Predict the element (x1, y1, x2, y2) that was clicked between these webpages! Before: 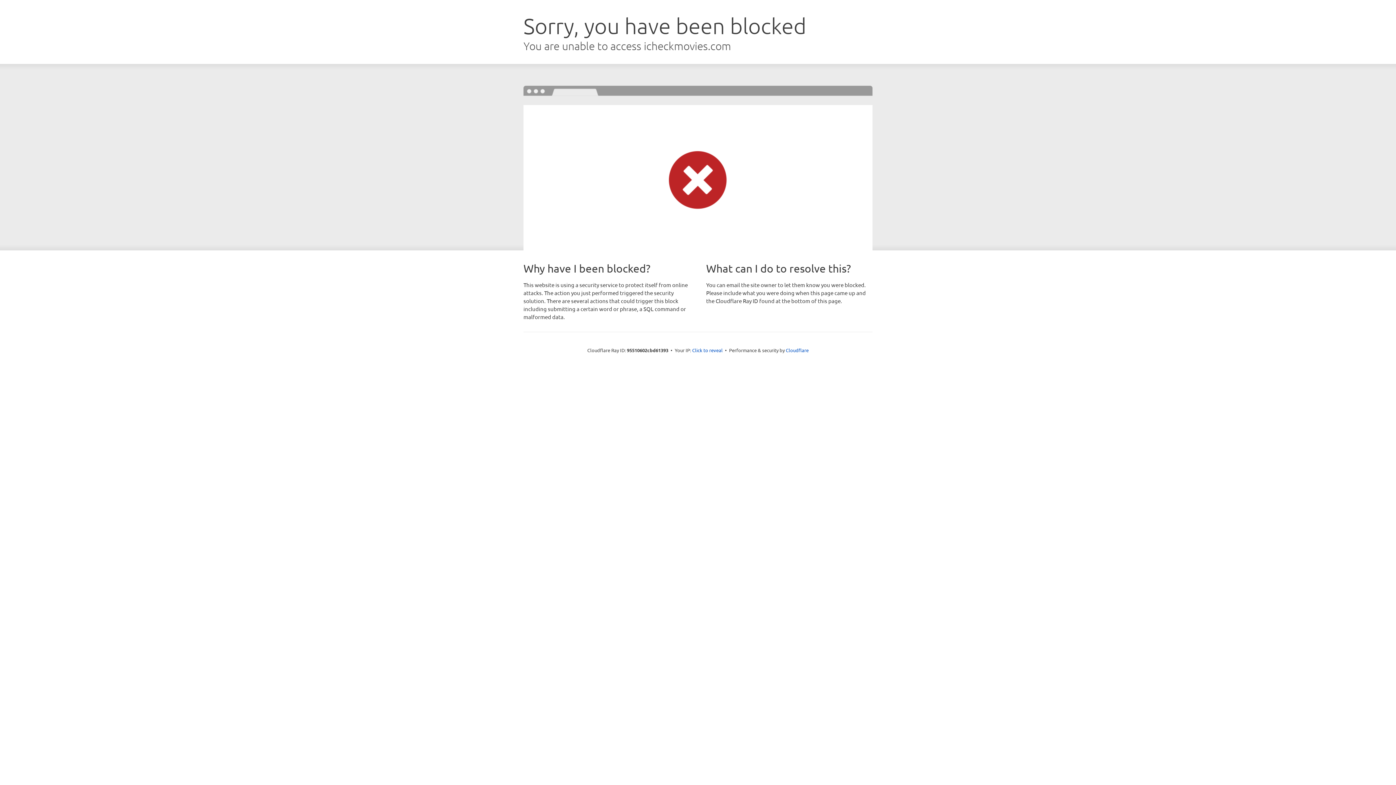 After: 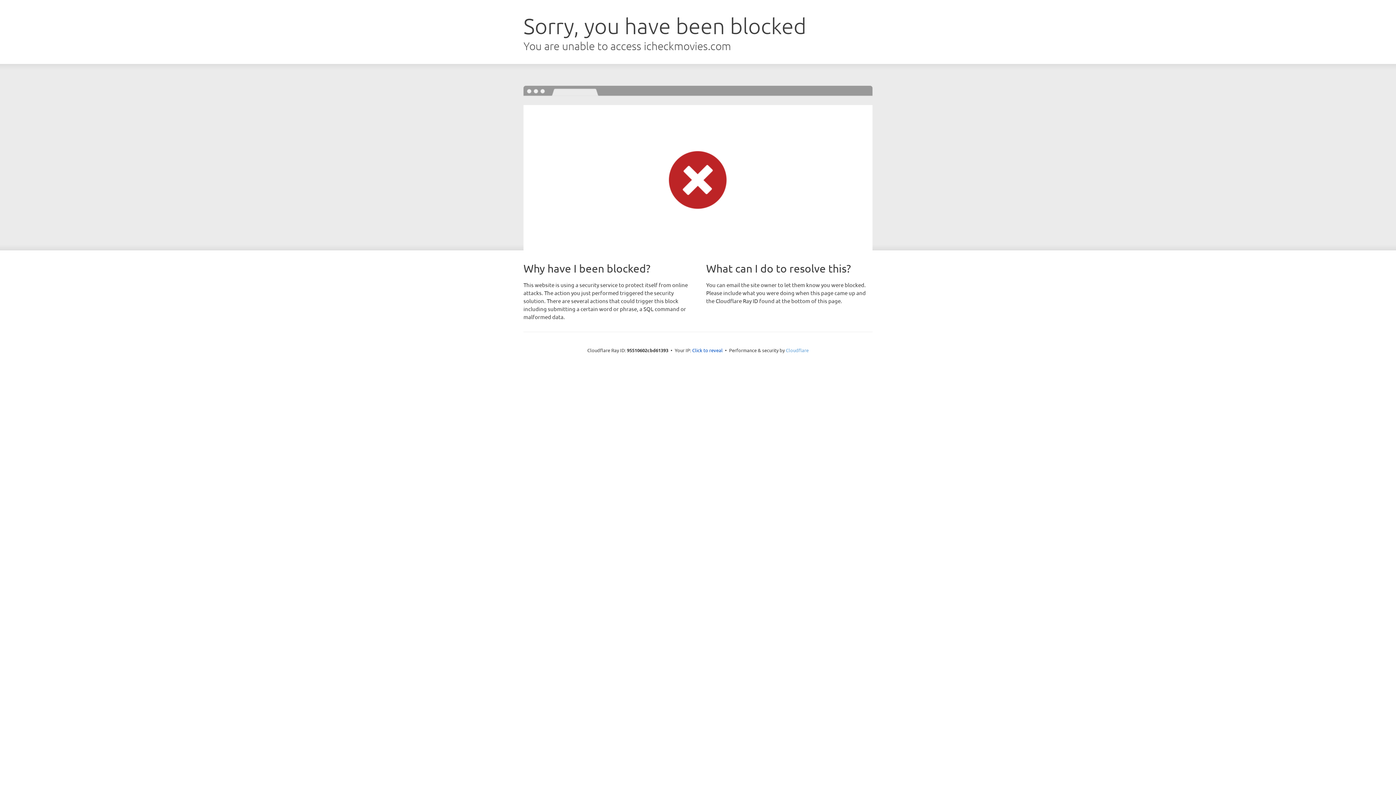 Action: label: Cloudflare bbox: (786, 347, 808, 353)